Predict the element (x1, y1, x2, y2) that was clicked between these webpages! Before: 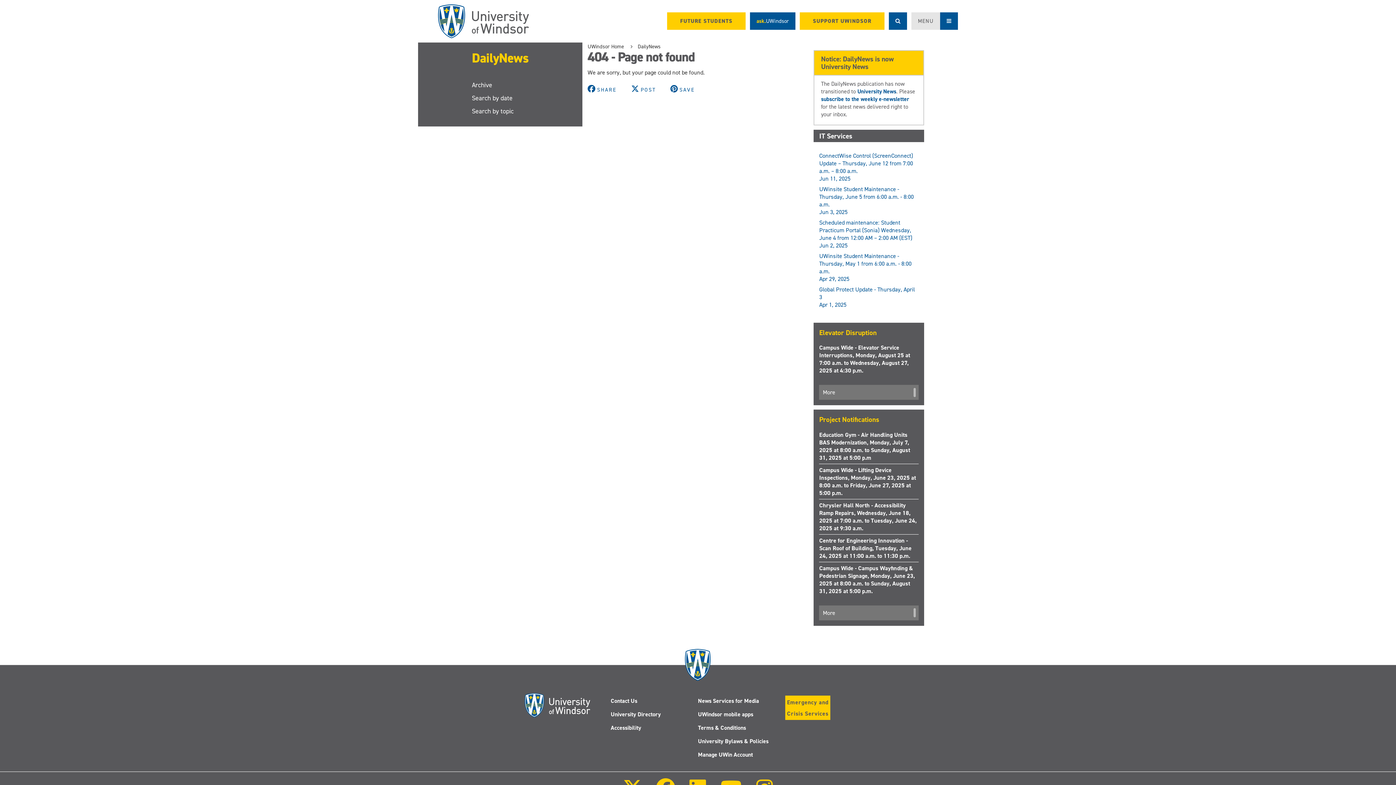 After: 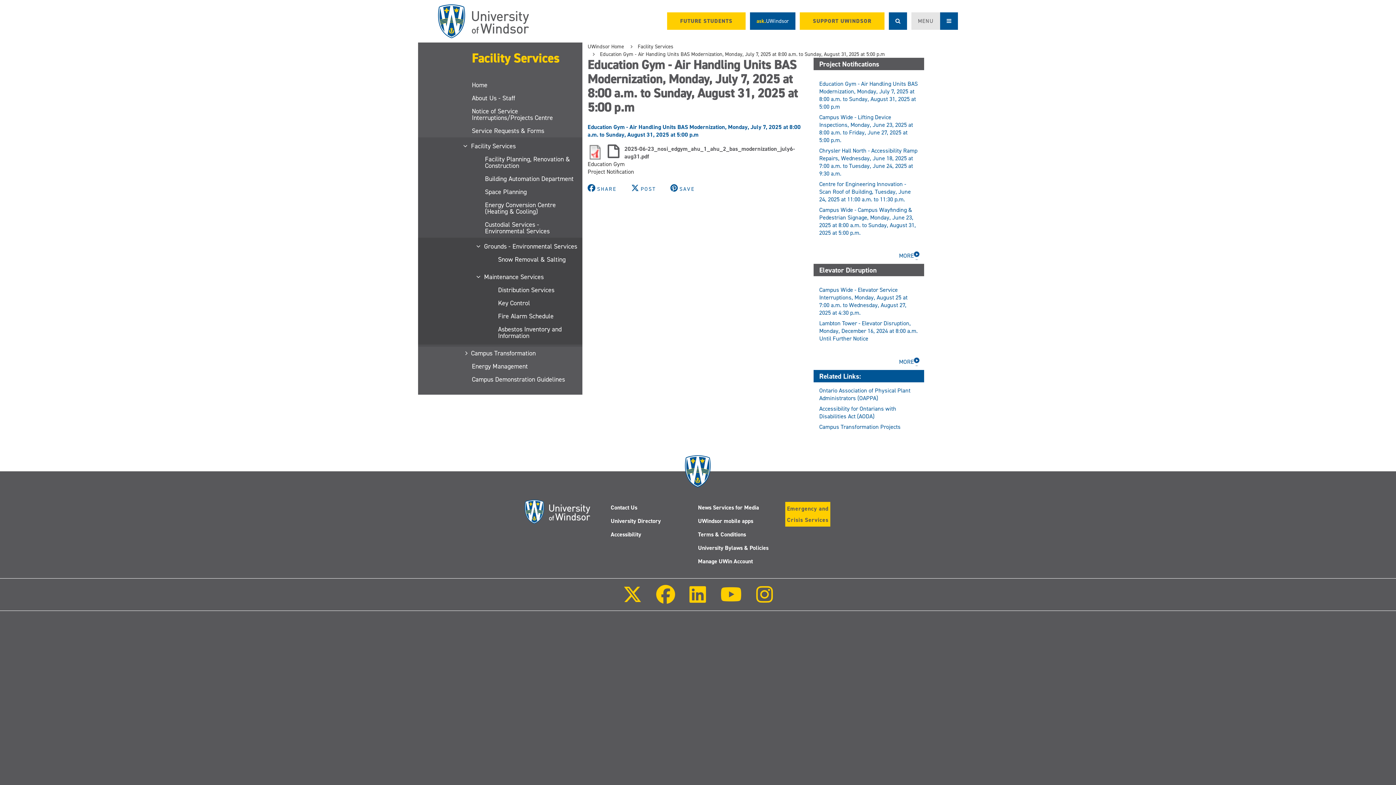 Action: bbox: (819, 431, 910, 461) label: Education Gym - Air Handling Units BAS Modernization, Monday, July 7, 2025 at 8:00 a.m. to Sunday, August 31, 2025 at 5:00 p.m